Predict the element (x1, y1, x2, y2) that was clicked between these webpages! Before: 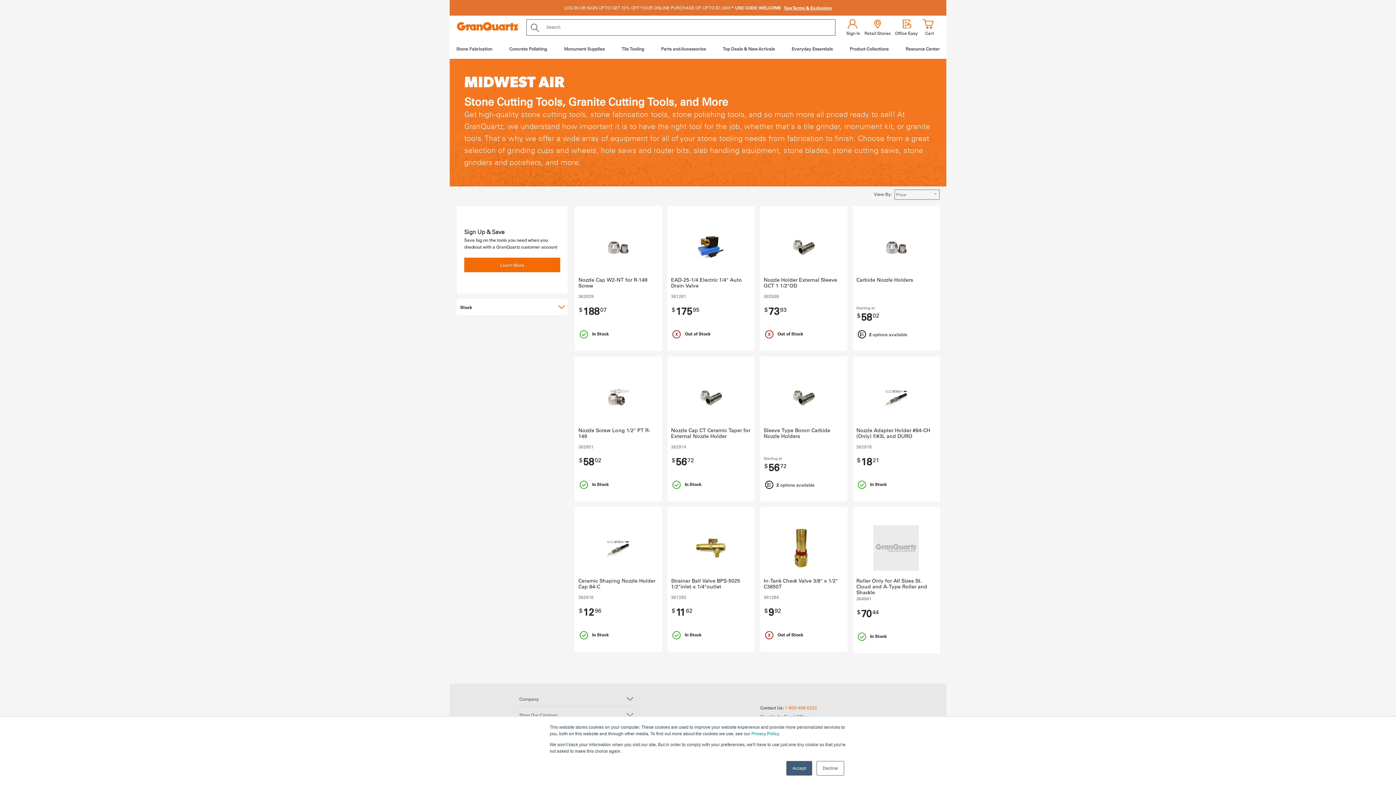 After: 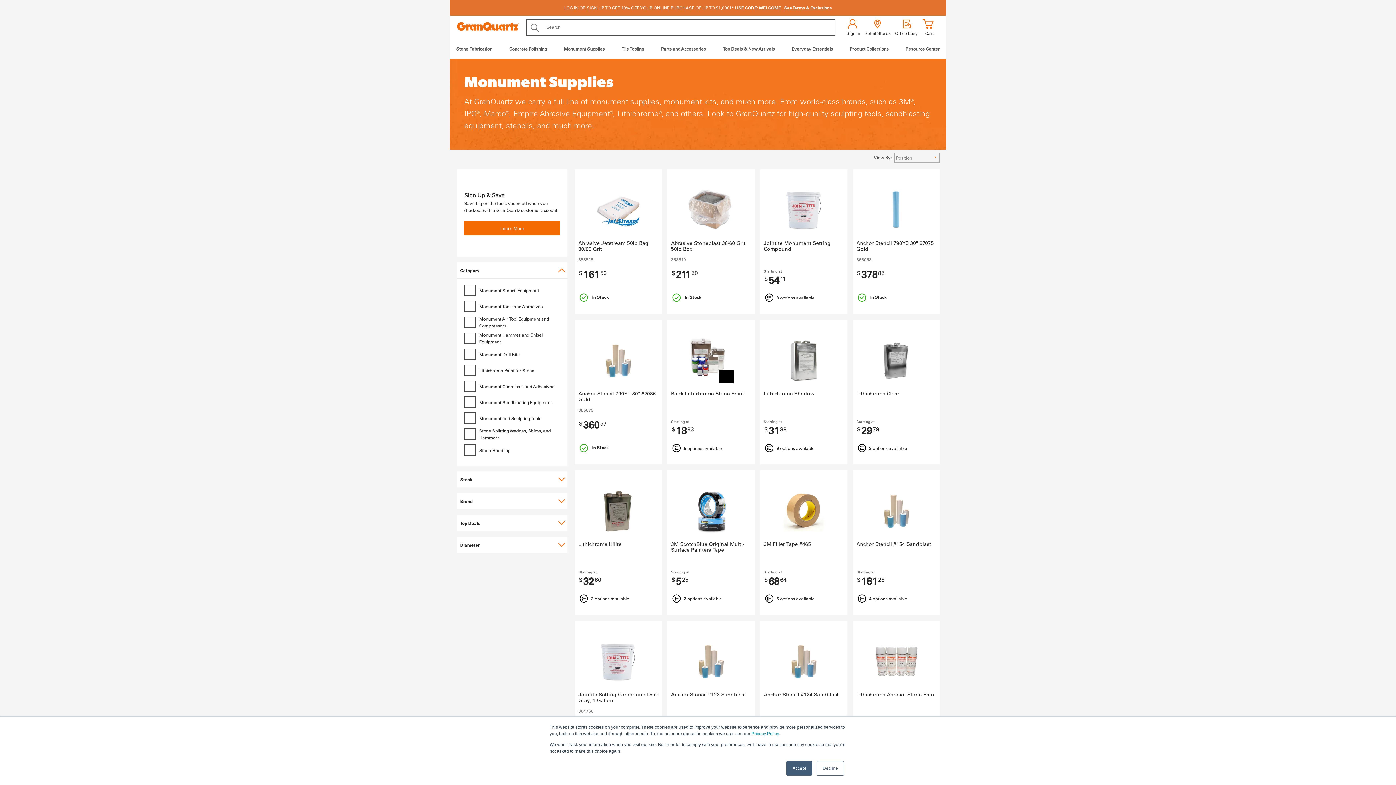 Action: label: Monument Supplies bbox: (559, 38, 609, 58)